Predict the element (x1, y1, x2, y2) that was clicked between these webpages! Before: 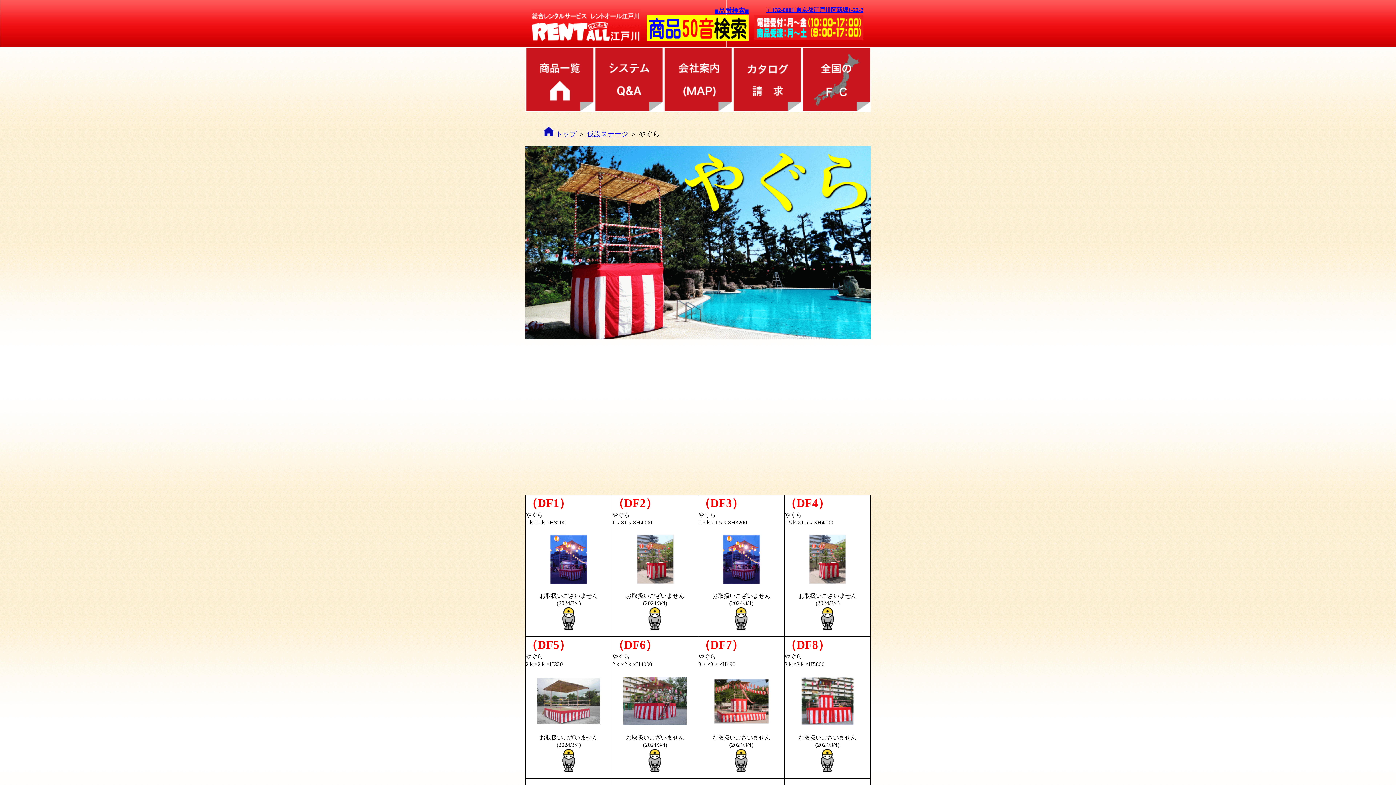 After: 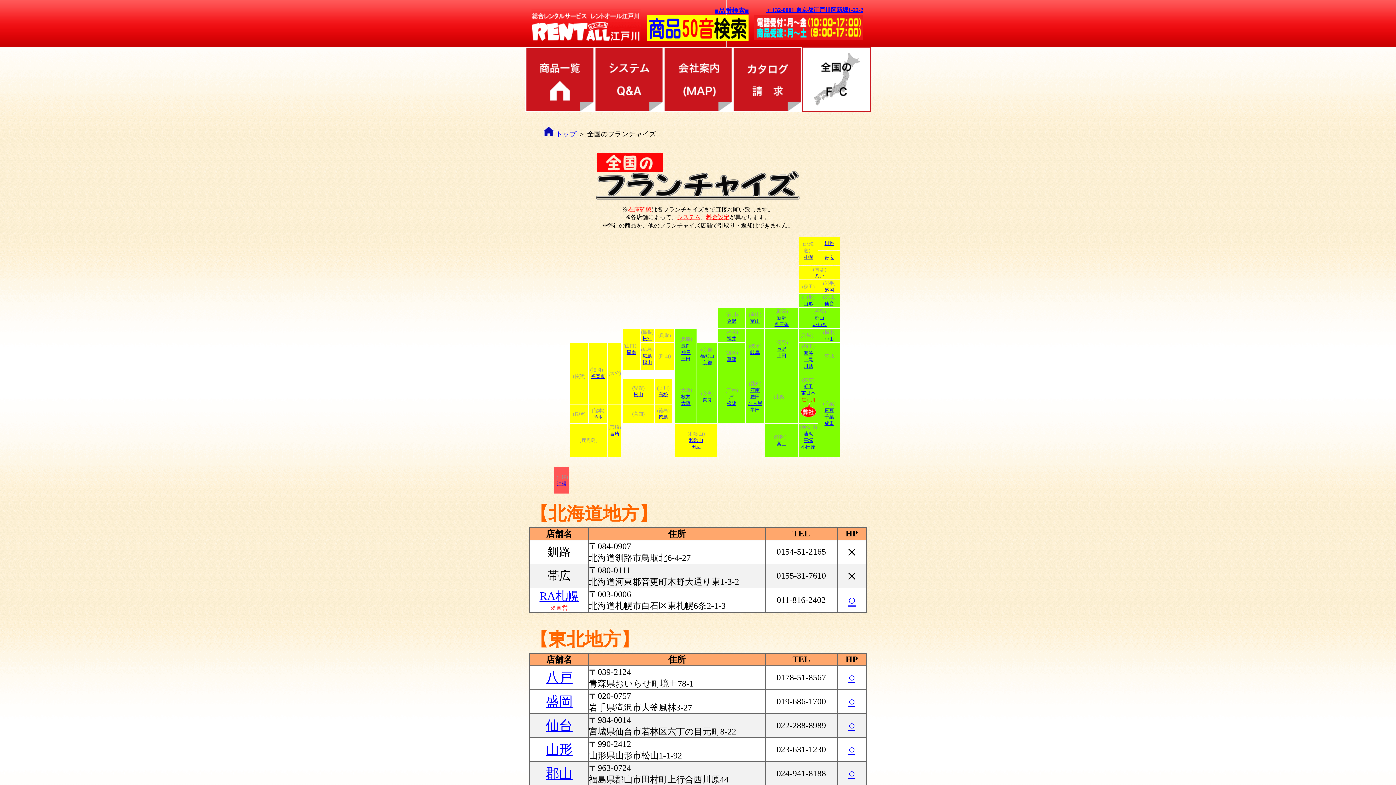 Action: label: 全国のFC bbox: (801, 46, 870, 112)